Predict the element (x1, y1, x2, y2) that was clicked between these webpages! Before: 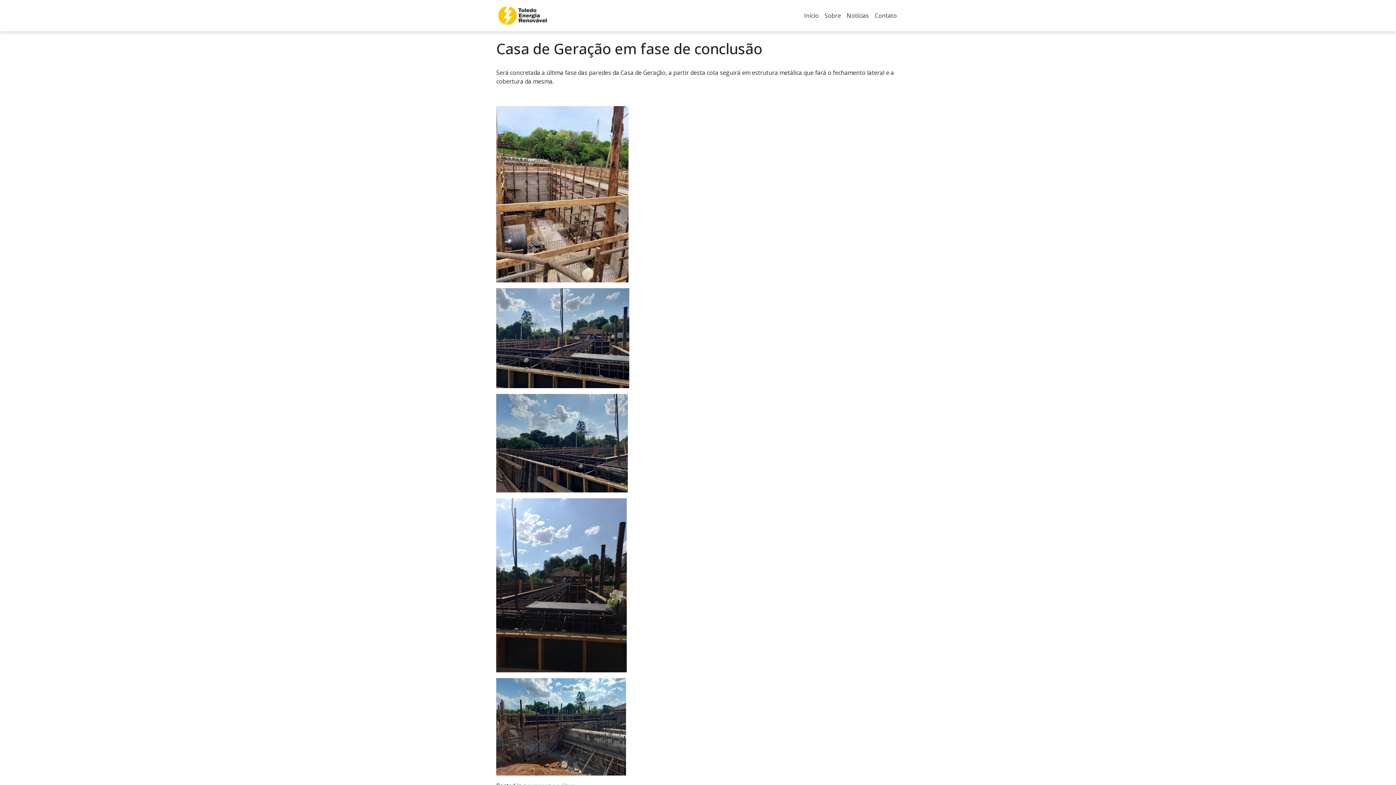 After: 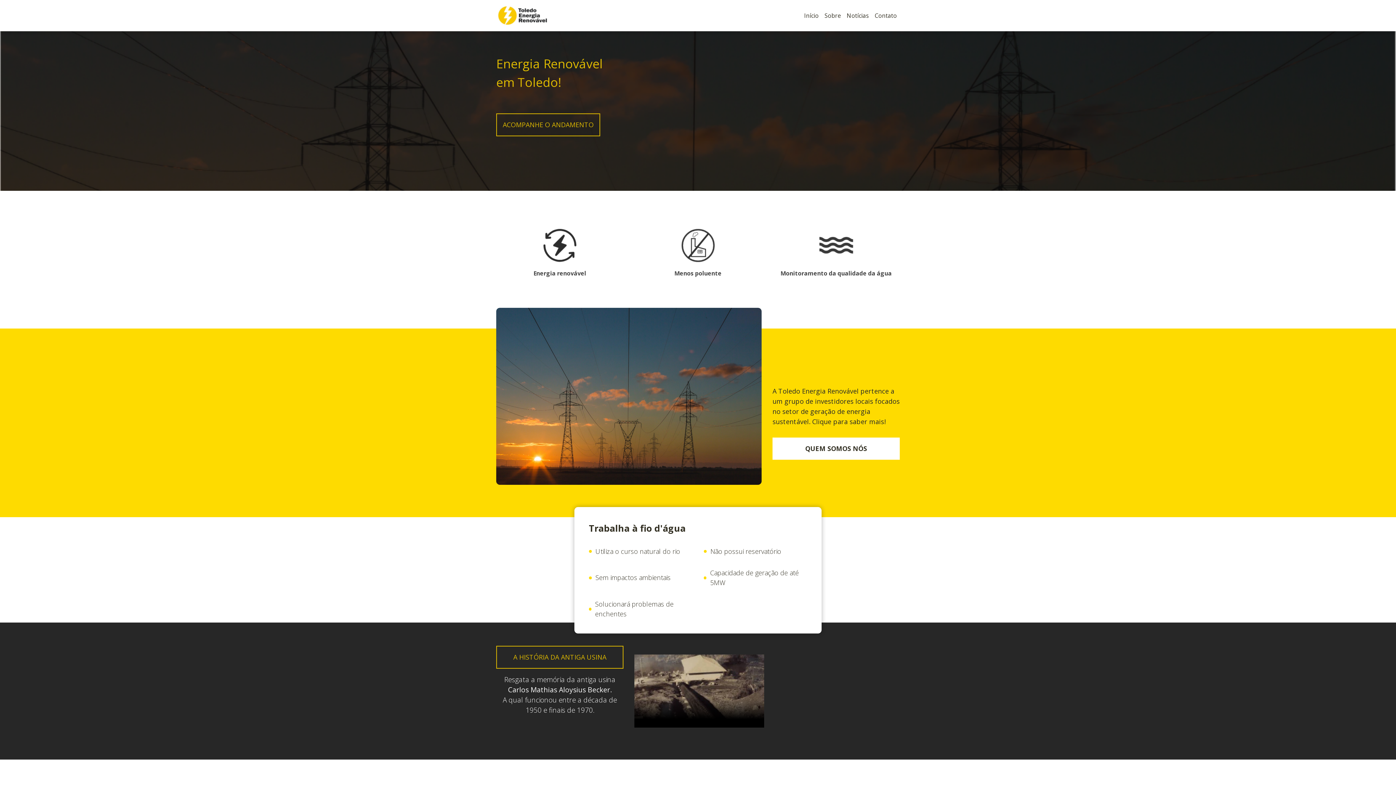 Action: bbox: (496, 2, 549, 28)